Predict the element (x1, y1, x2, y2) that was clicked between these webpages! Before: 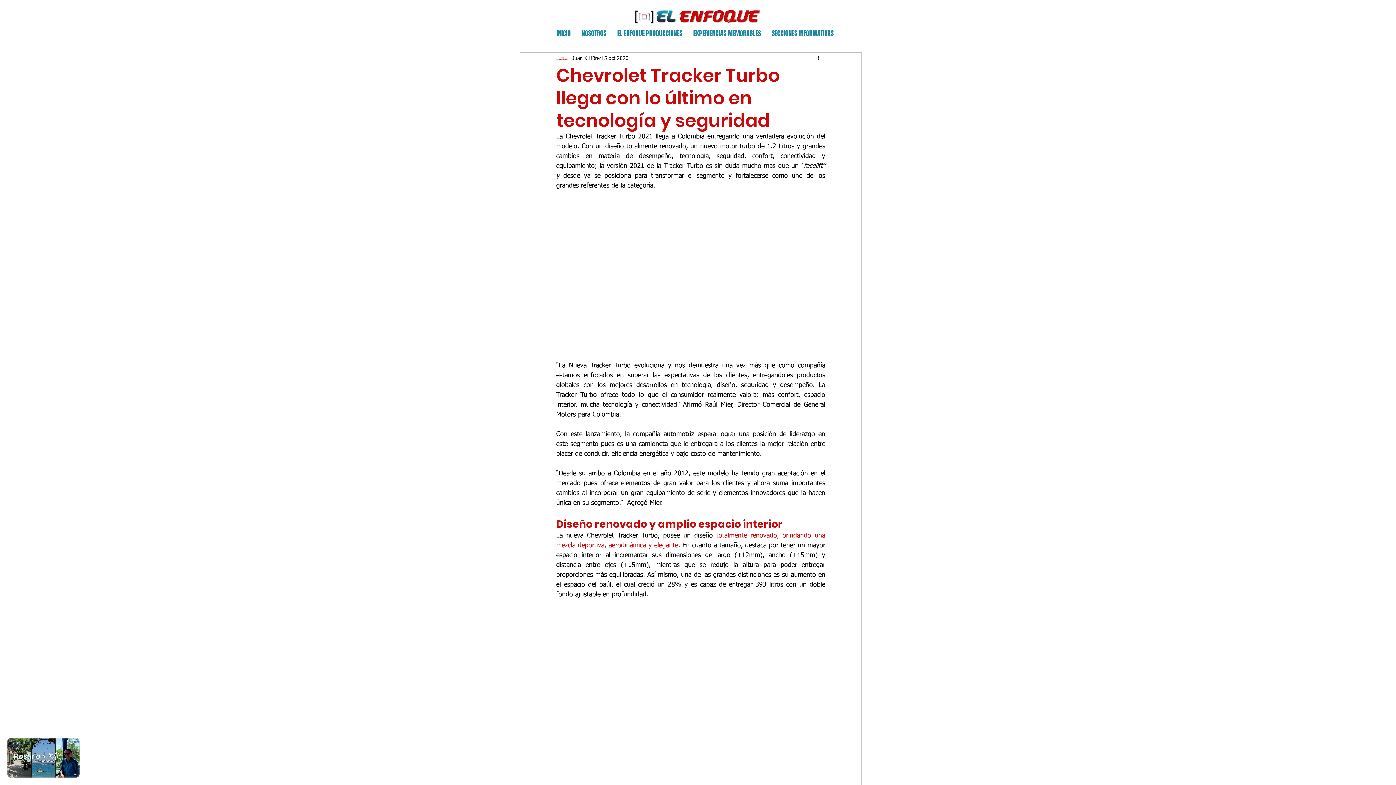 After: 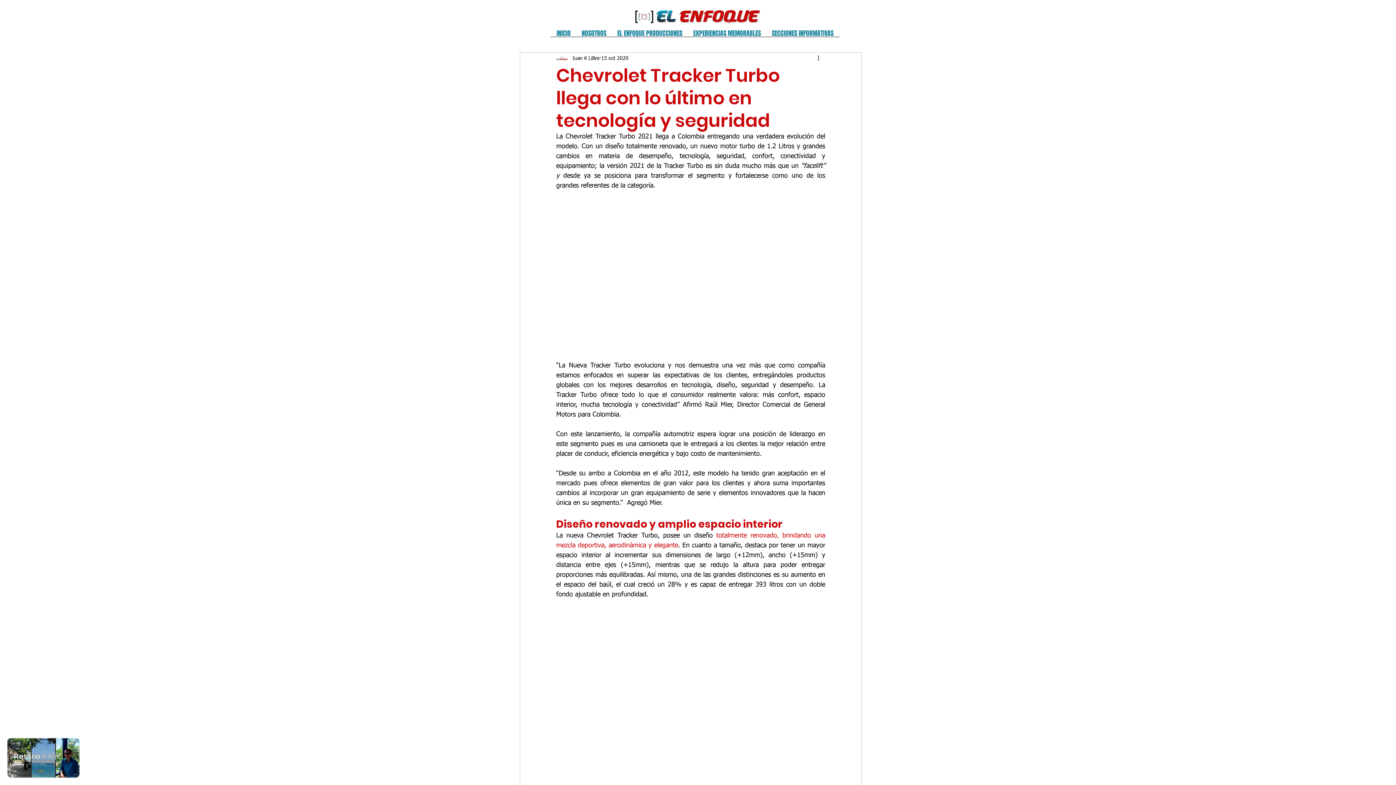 Action: label: EL ENFOQUE PRODUCCIONES bbox: (612, 30, 688, 41)